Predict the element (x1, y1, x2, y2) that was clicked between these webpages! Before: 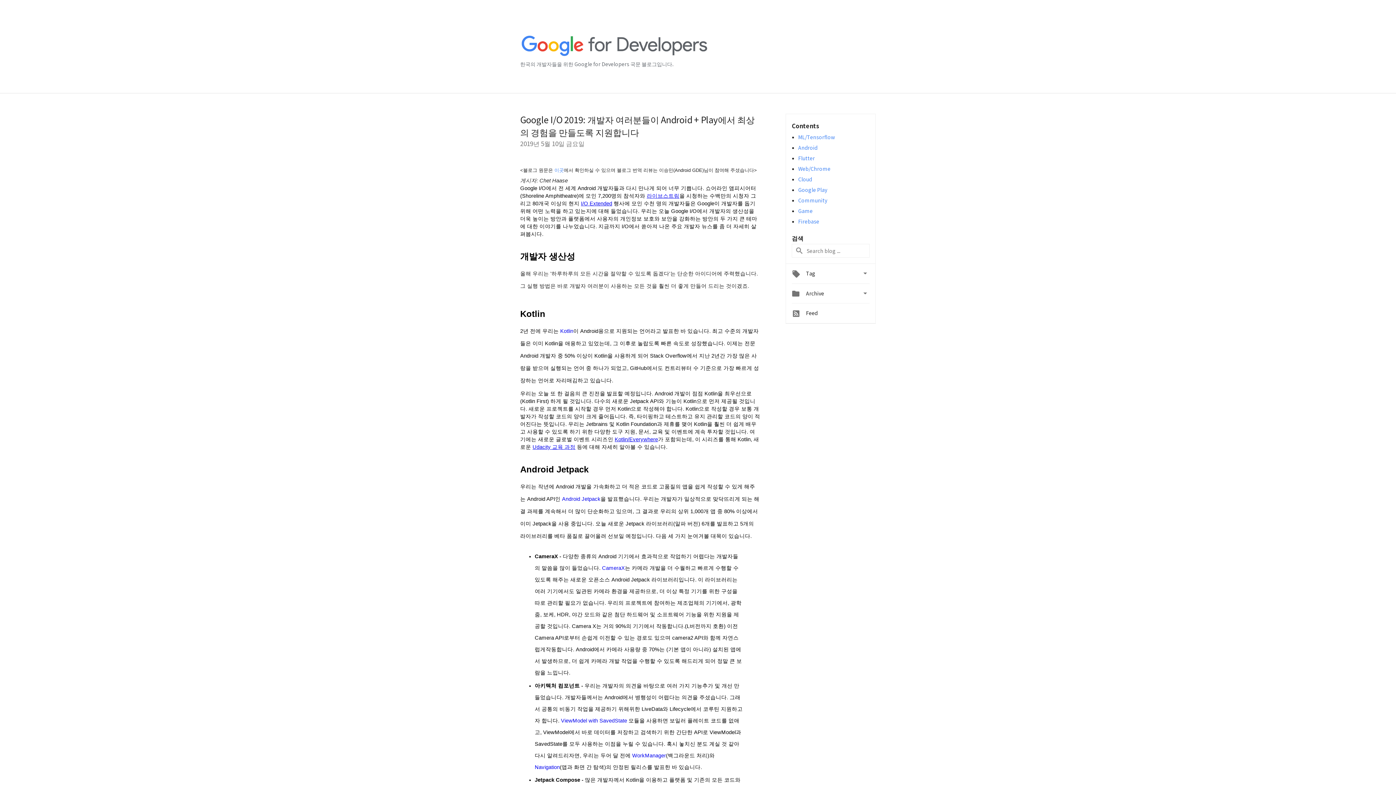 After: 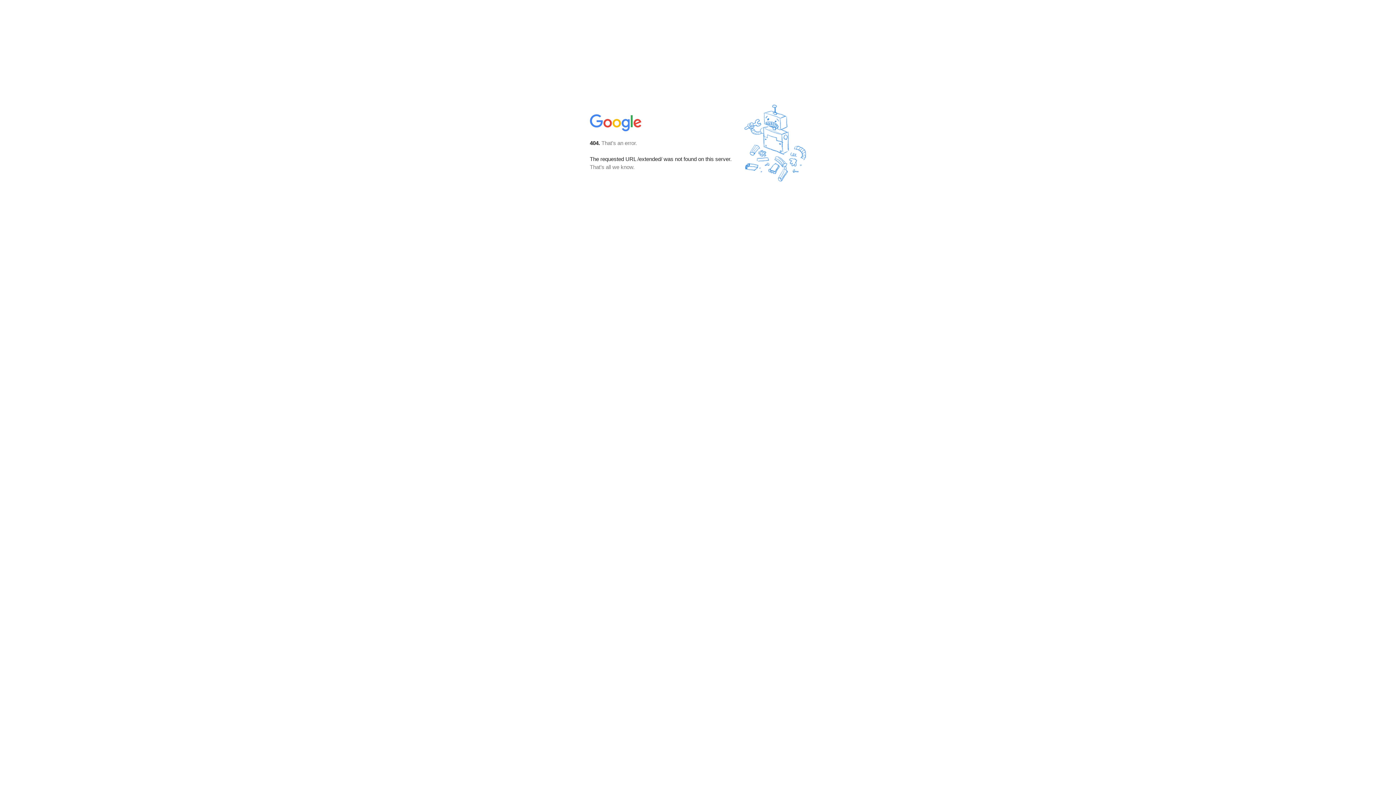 Action: label: I/O Extended bbox: (581, 198, 612, 207)